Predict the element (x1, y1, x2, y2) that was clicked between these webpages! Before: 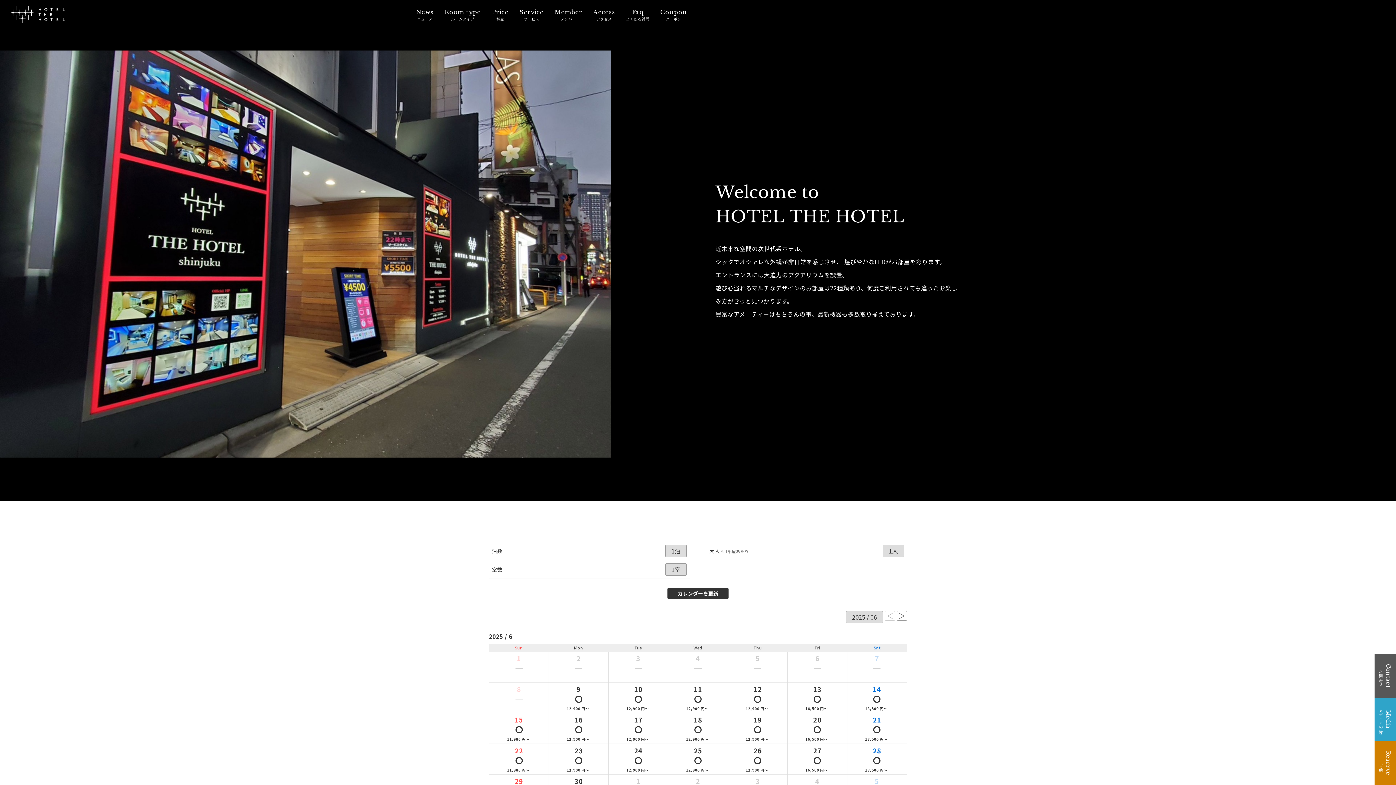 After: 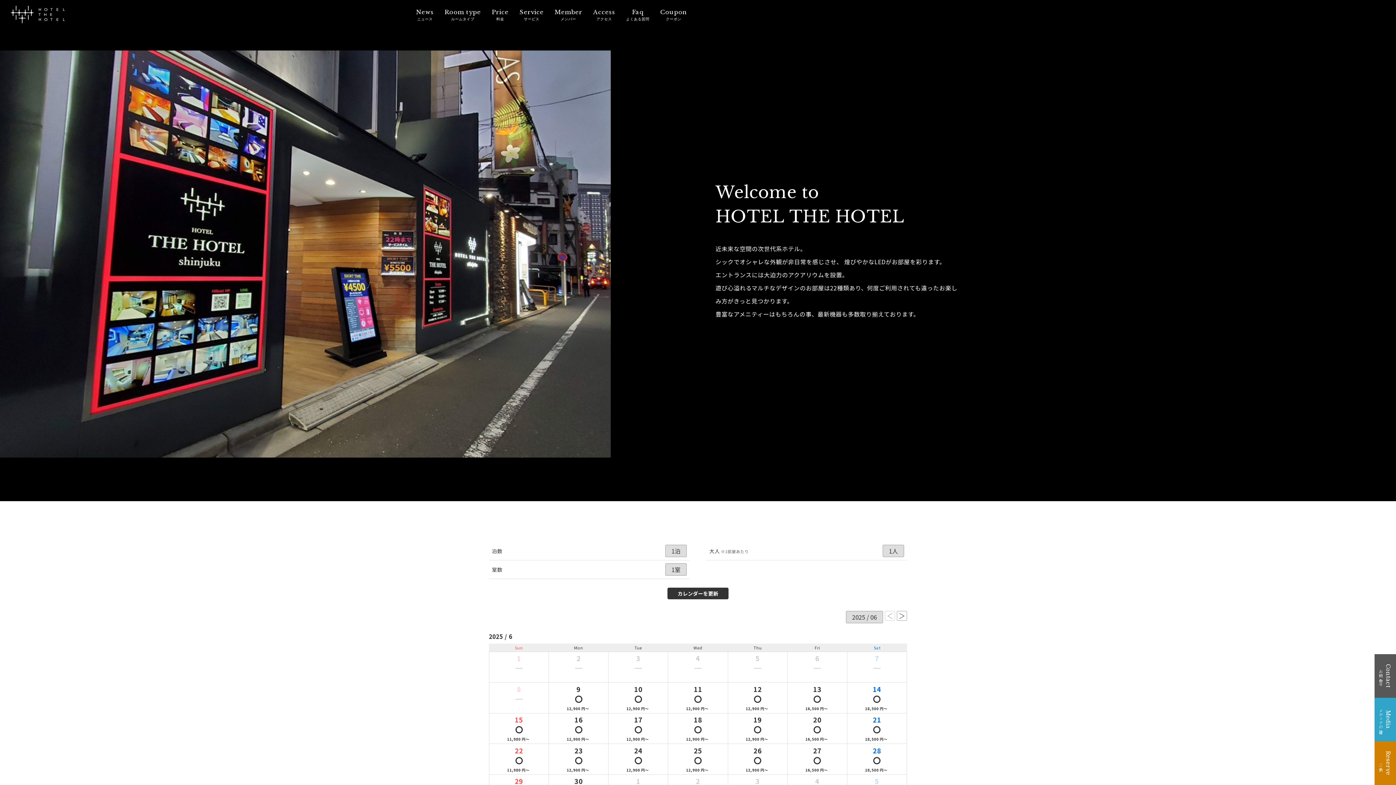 Action: label: 20

16,500 円～ bbox: (787, 713, 847, 744)